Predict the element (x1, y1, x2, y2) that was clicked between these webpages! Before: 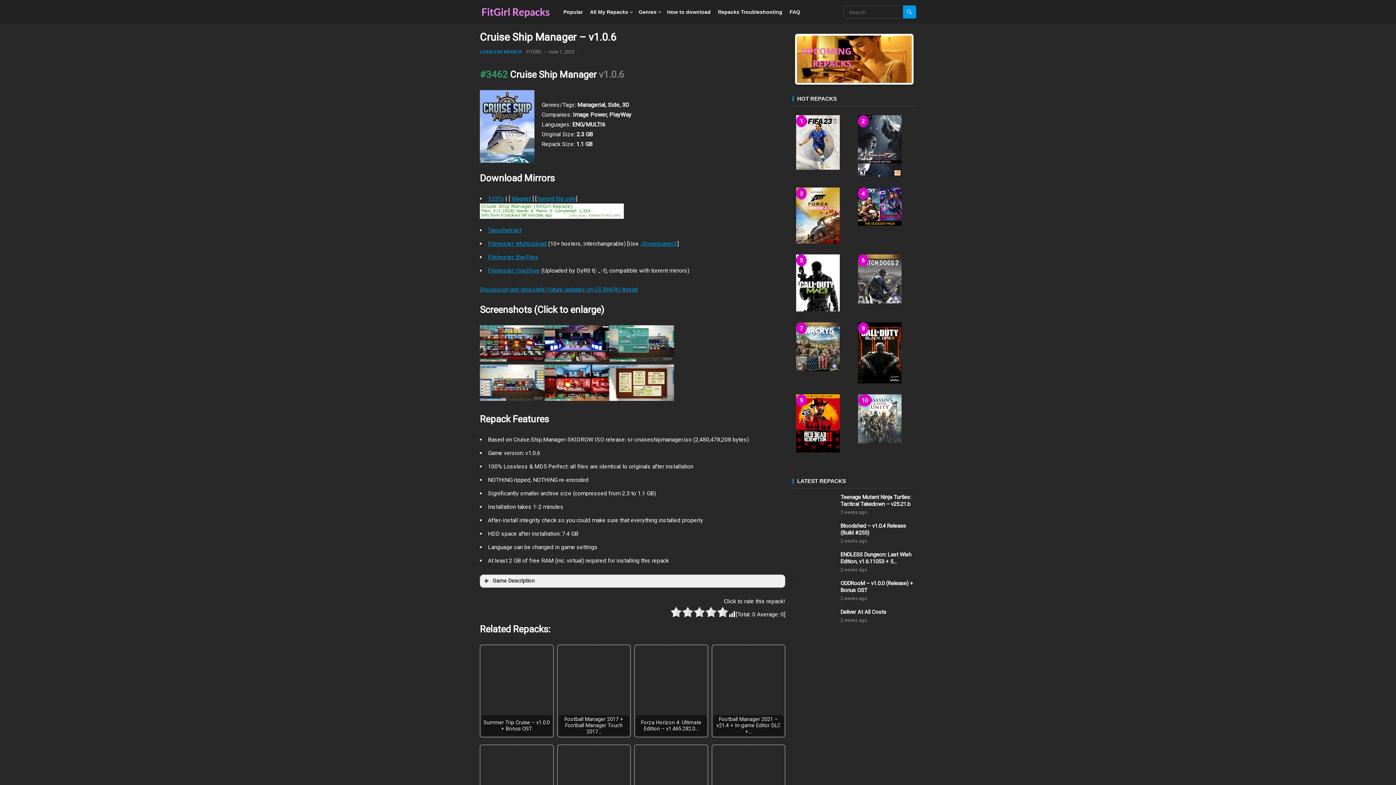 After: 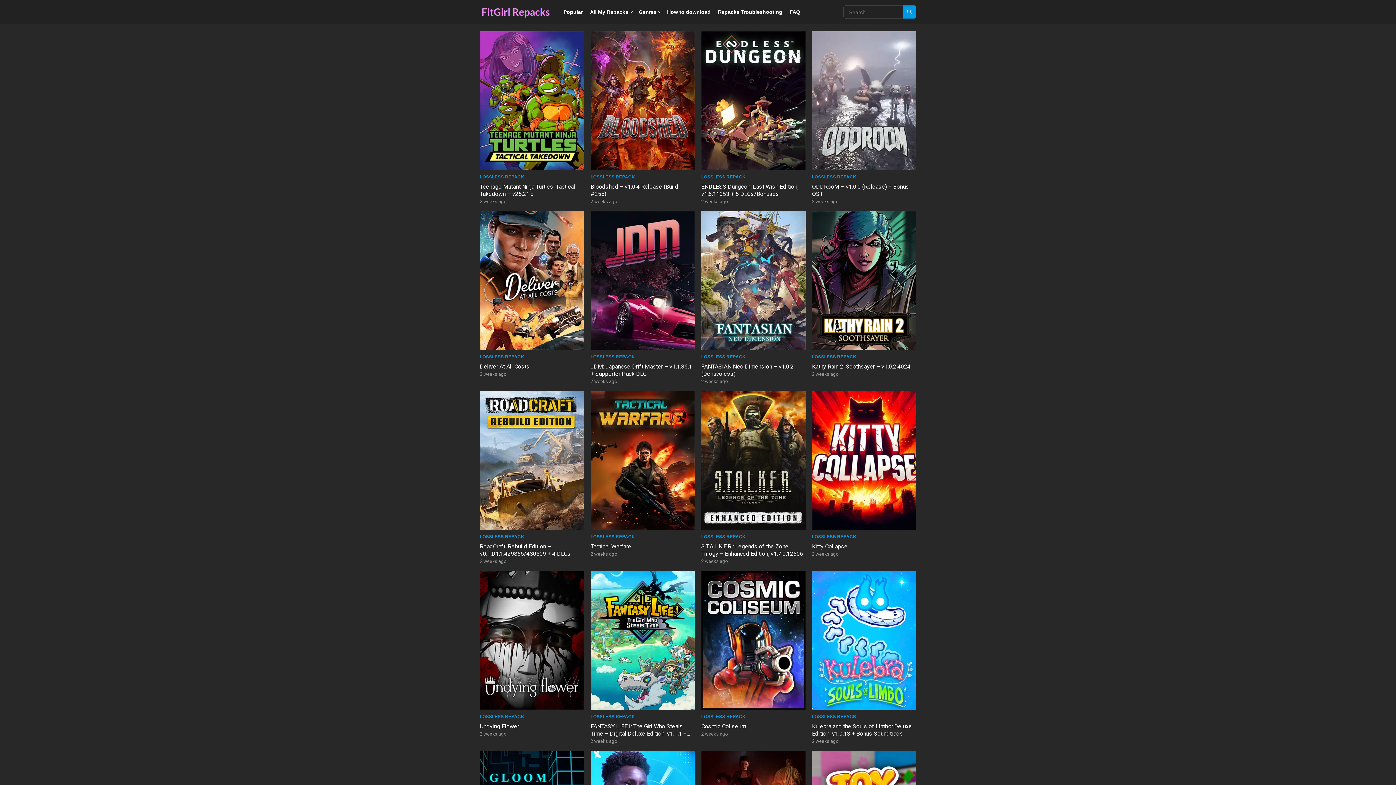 Action: bbox: (526, 49, 542, 54) label: FITGIRL